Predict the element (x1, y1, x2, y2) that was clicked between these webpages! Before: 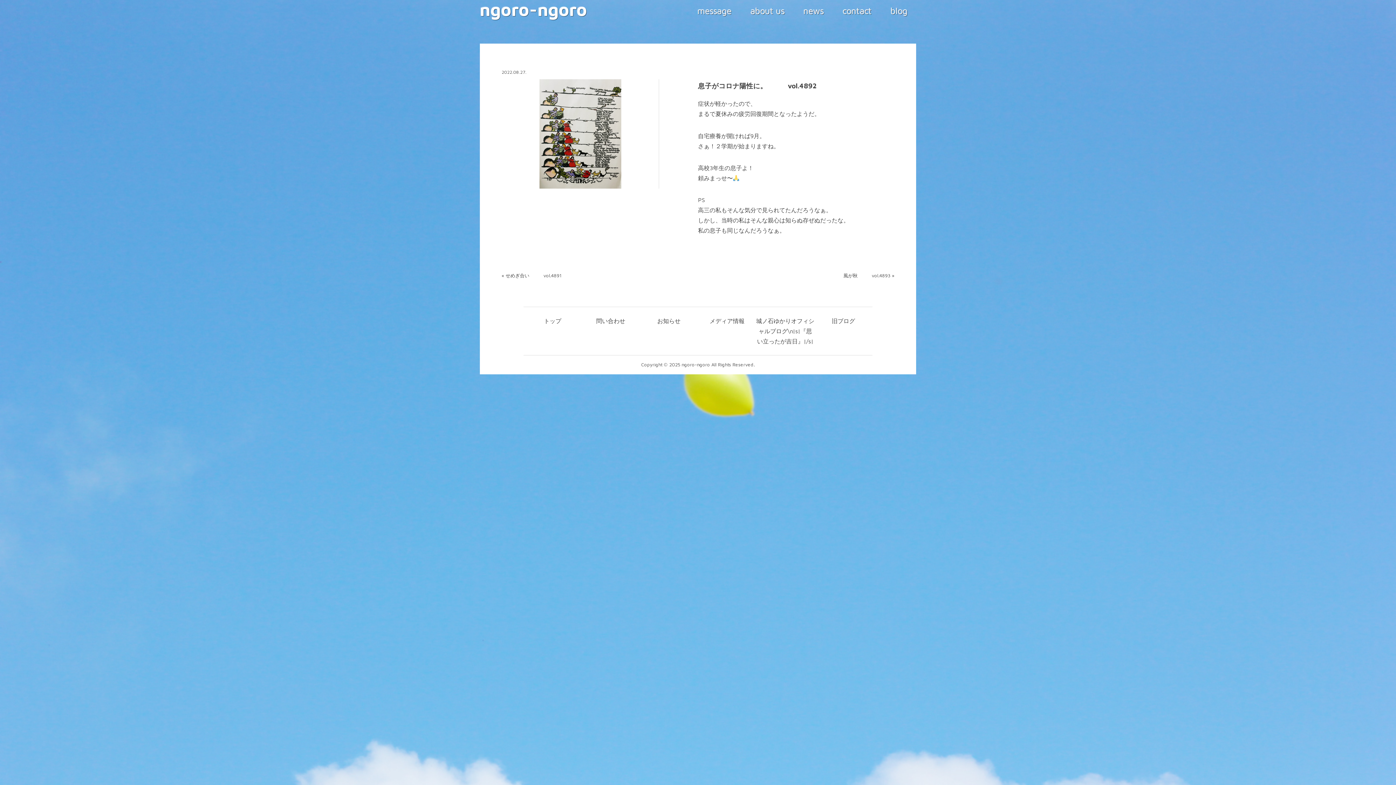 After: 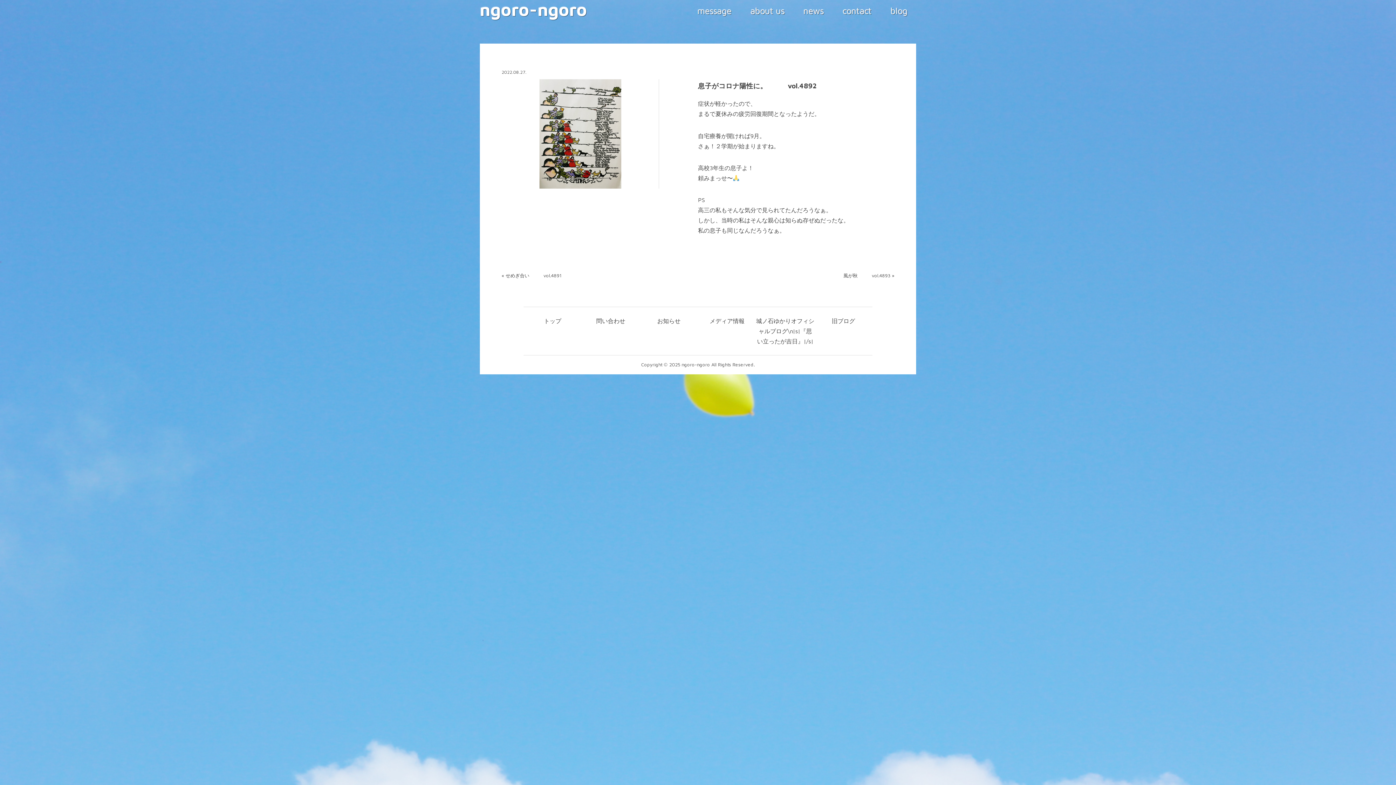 Action: bbox: (698, 81, 816, 89) label: 息子がコロナ陽性に。　　　vol.4892